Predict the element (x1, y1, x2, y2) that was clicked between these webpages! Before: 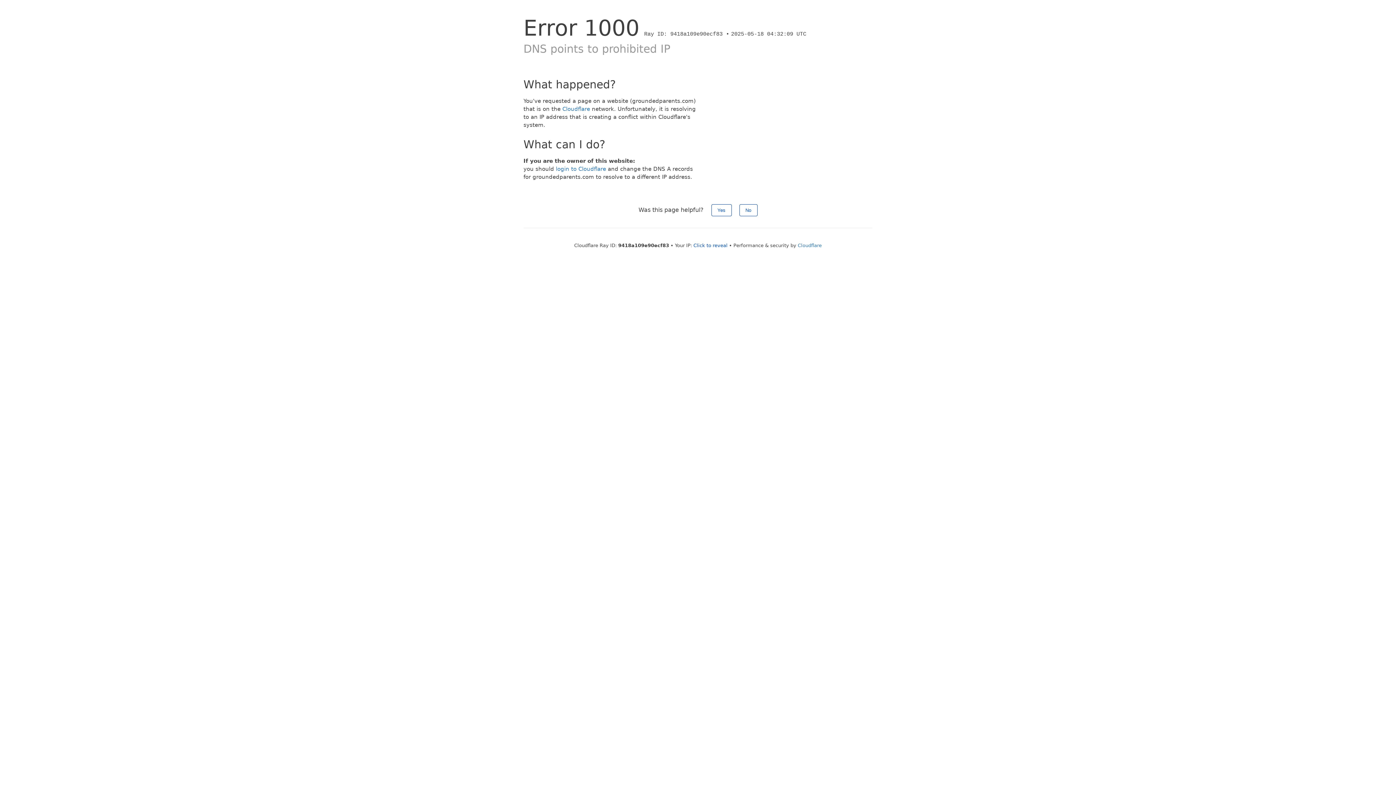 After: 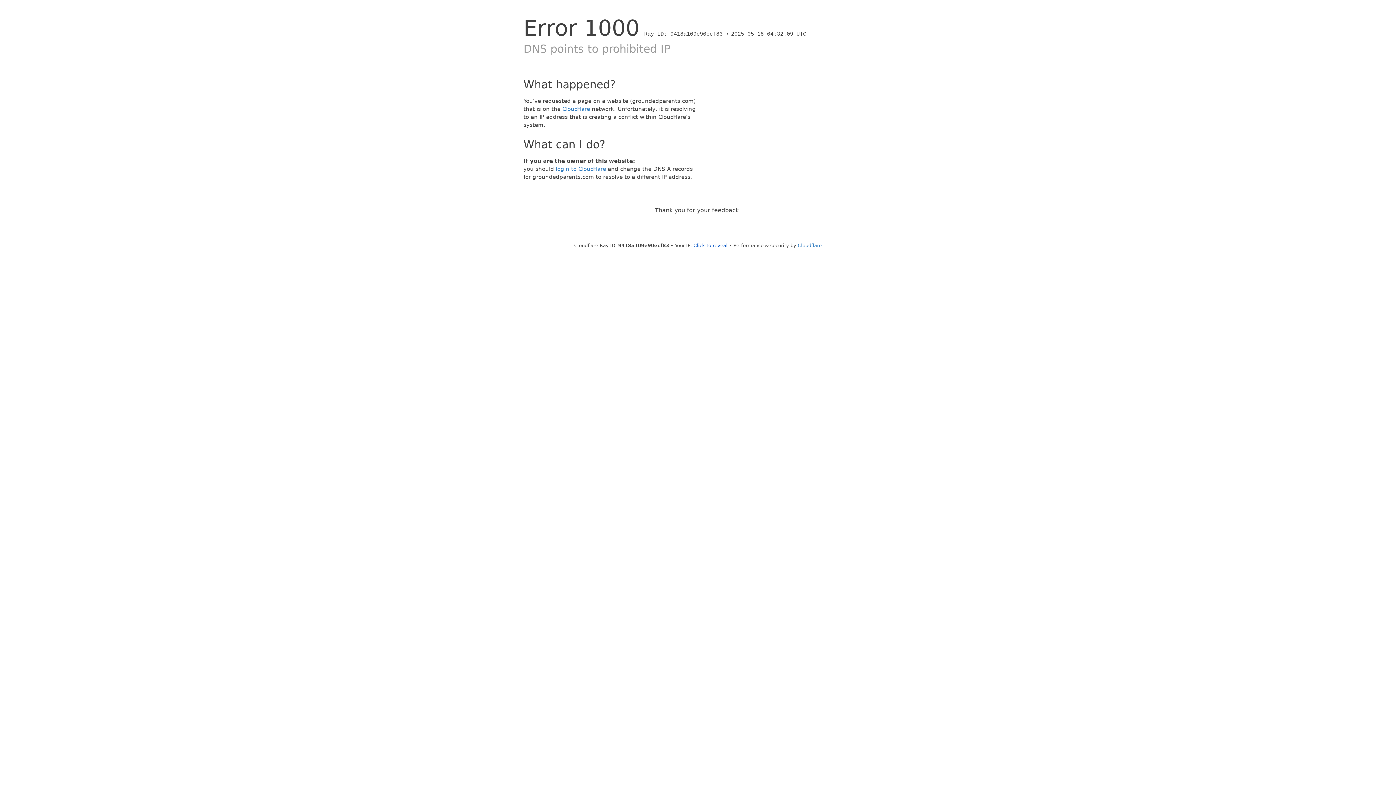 Action: label: Yes bbox: (711, 204, 731, 216)